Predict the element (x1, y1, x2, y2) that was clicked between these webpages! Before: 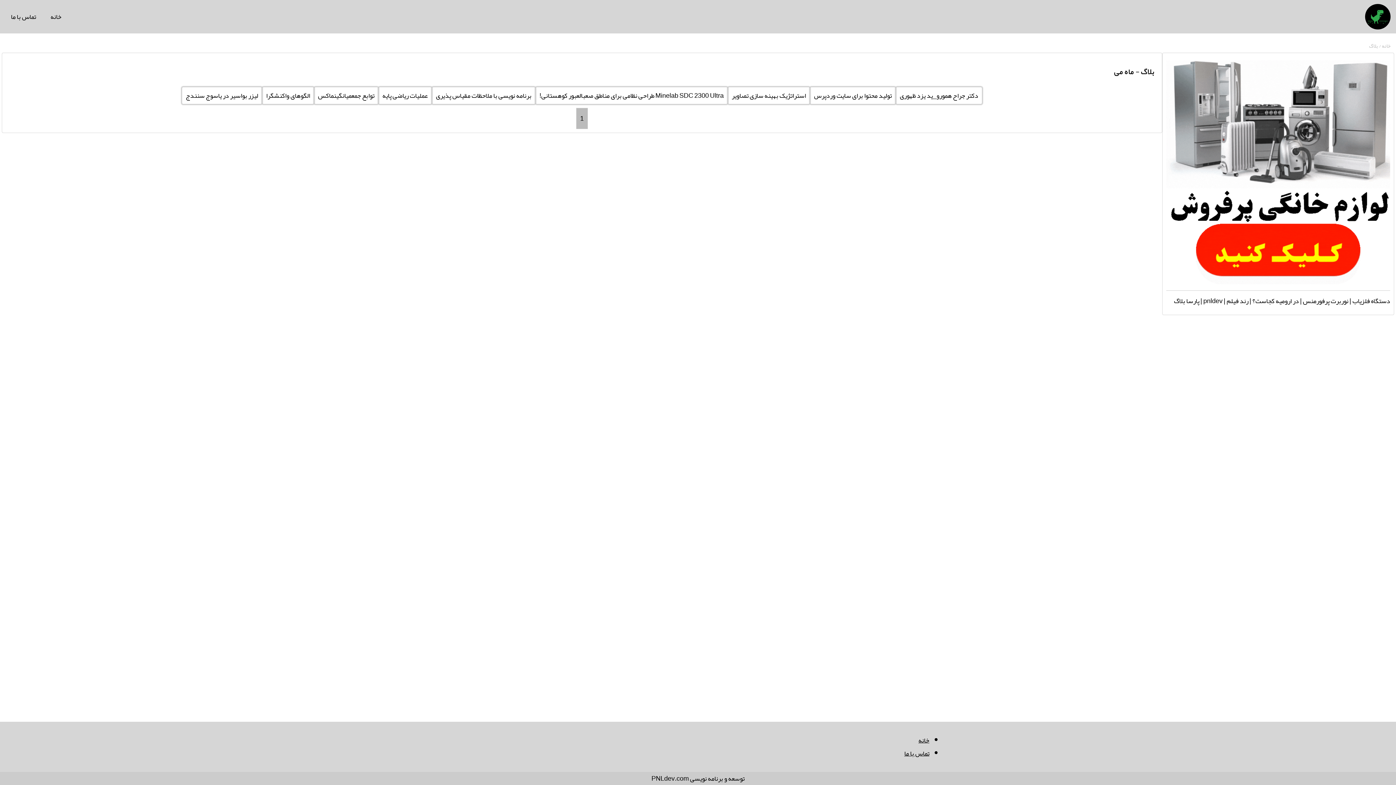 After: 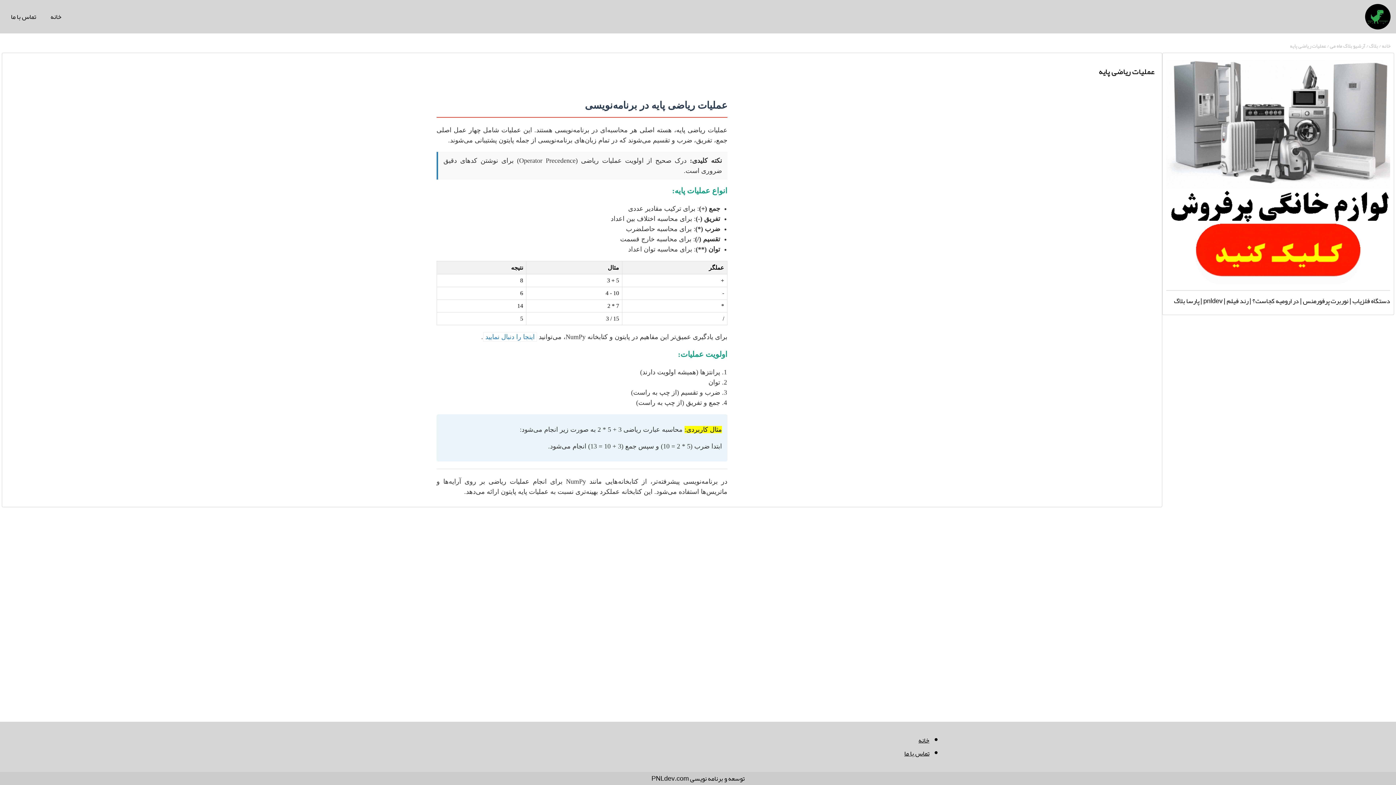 Action: bbox: (378, 86, 431, 104) label: عملیات ریاضی پایه